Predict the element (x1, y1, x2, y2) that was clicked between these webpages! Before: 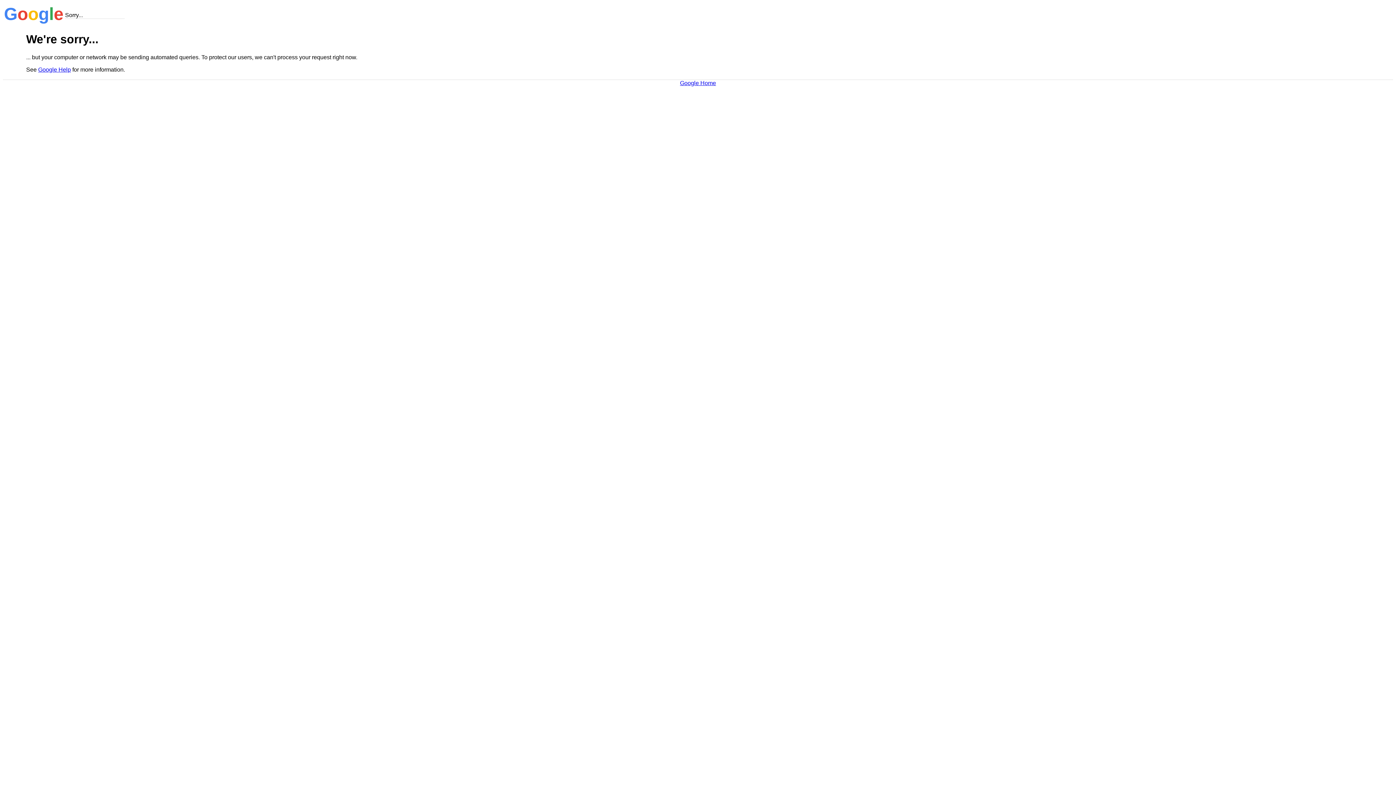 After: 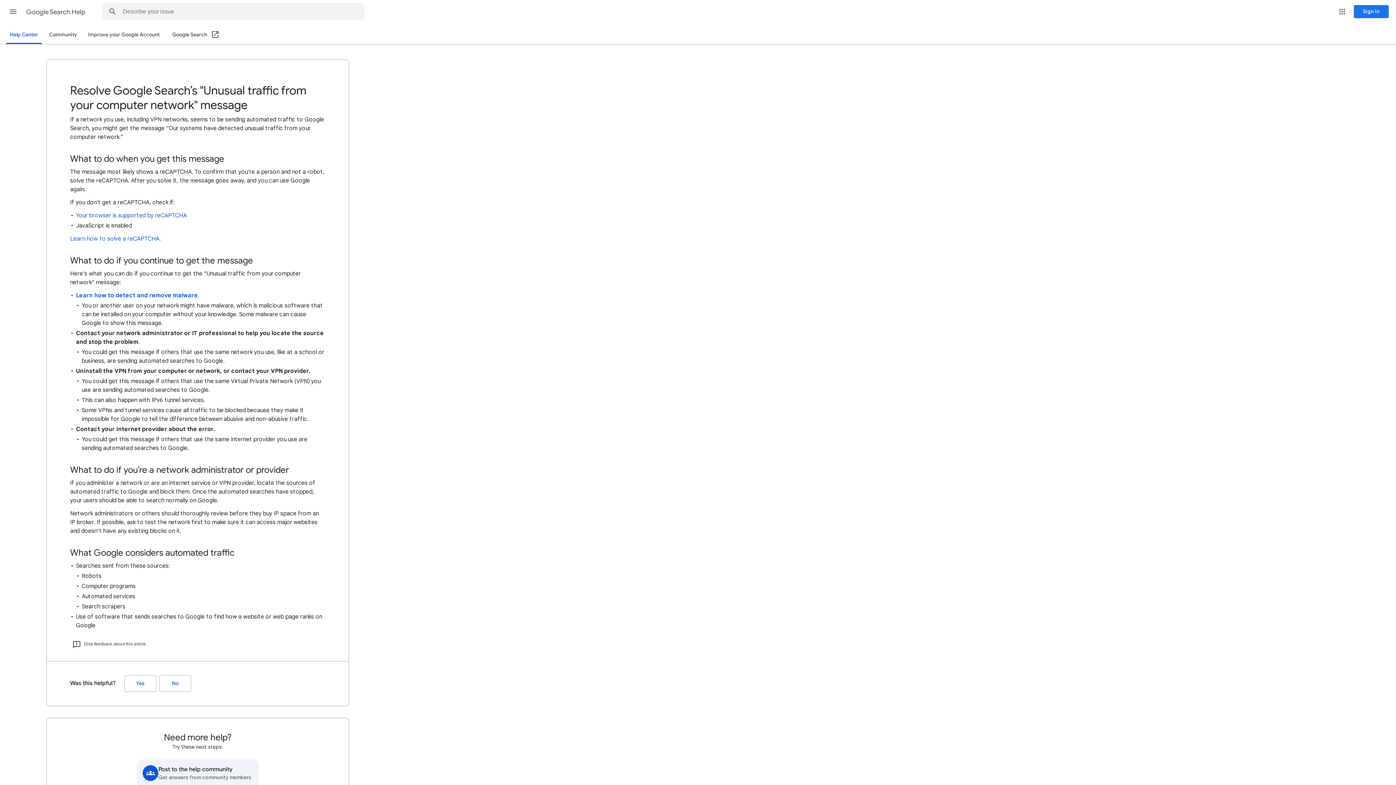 Action: label: Google Help bbox: (38, 66, 70, 72)